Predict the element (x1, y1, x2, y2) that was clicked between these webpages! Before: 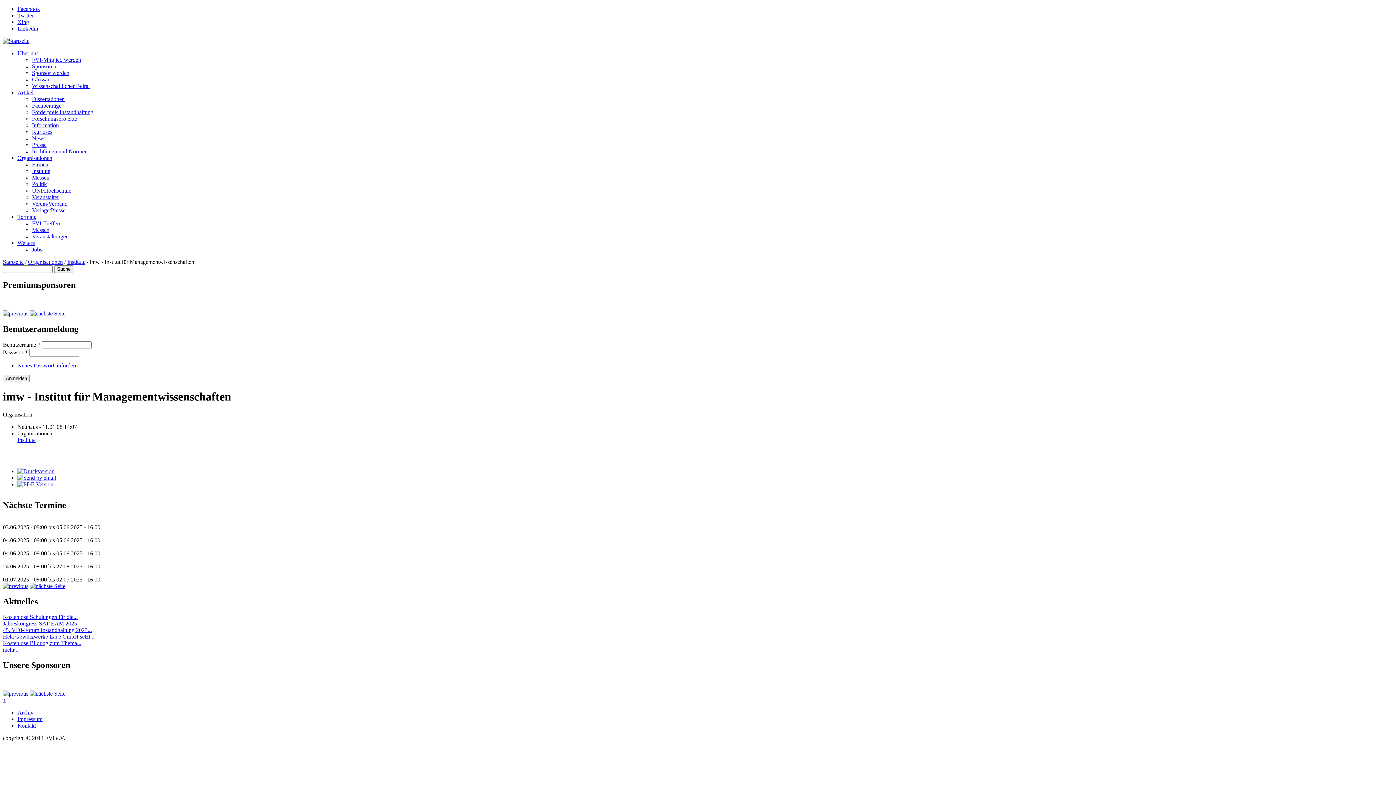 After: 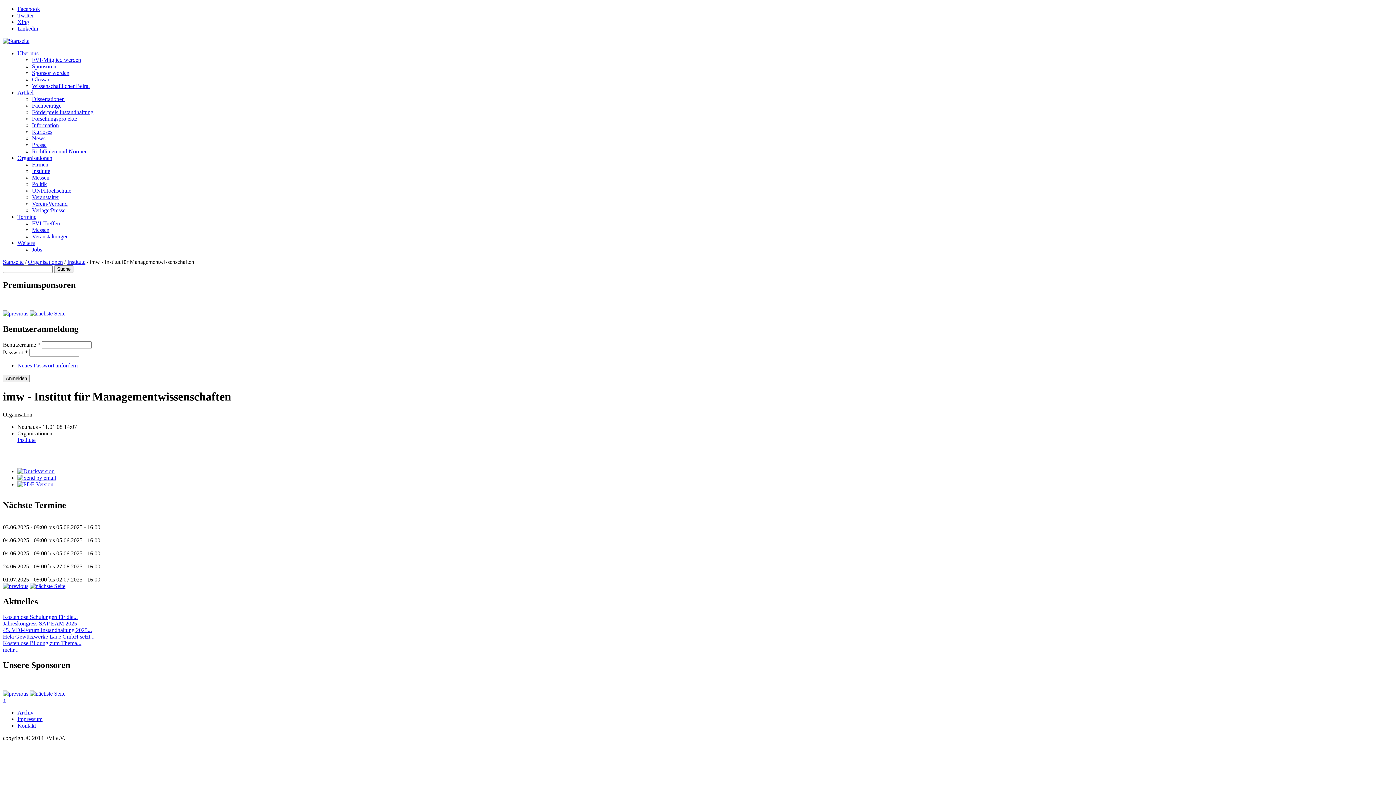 Action: bbox: (29, 583, 65, 589)